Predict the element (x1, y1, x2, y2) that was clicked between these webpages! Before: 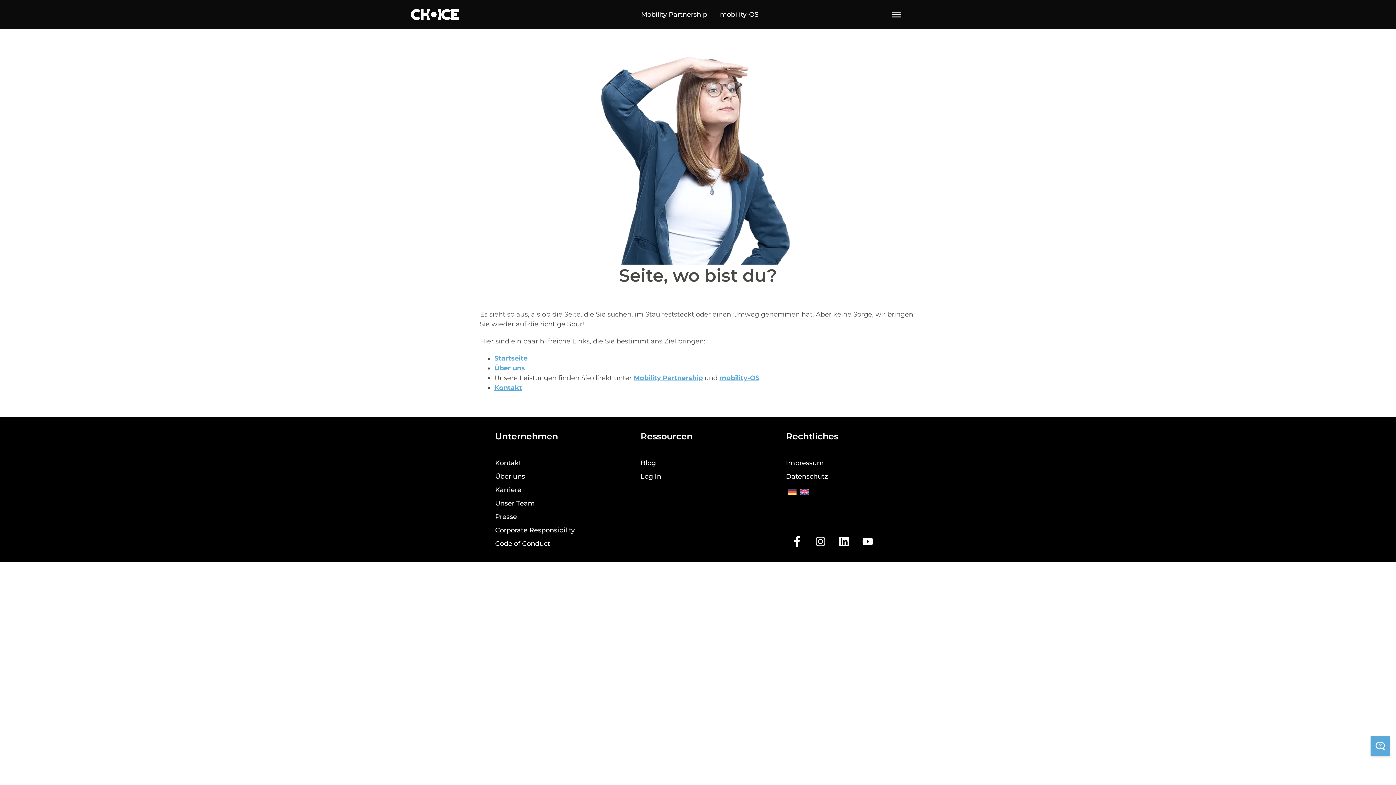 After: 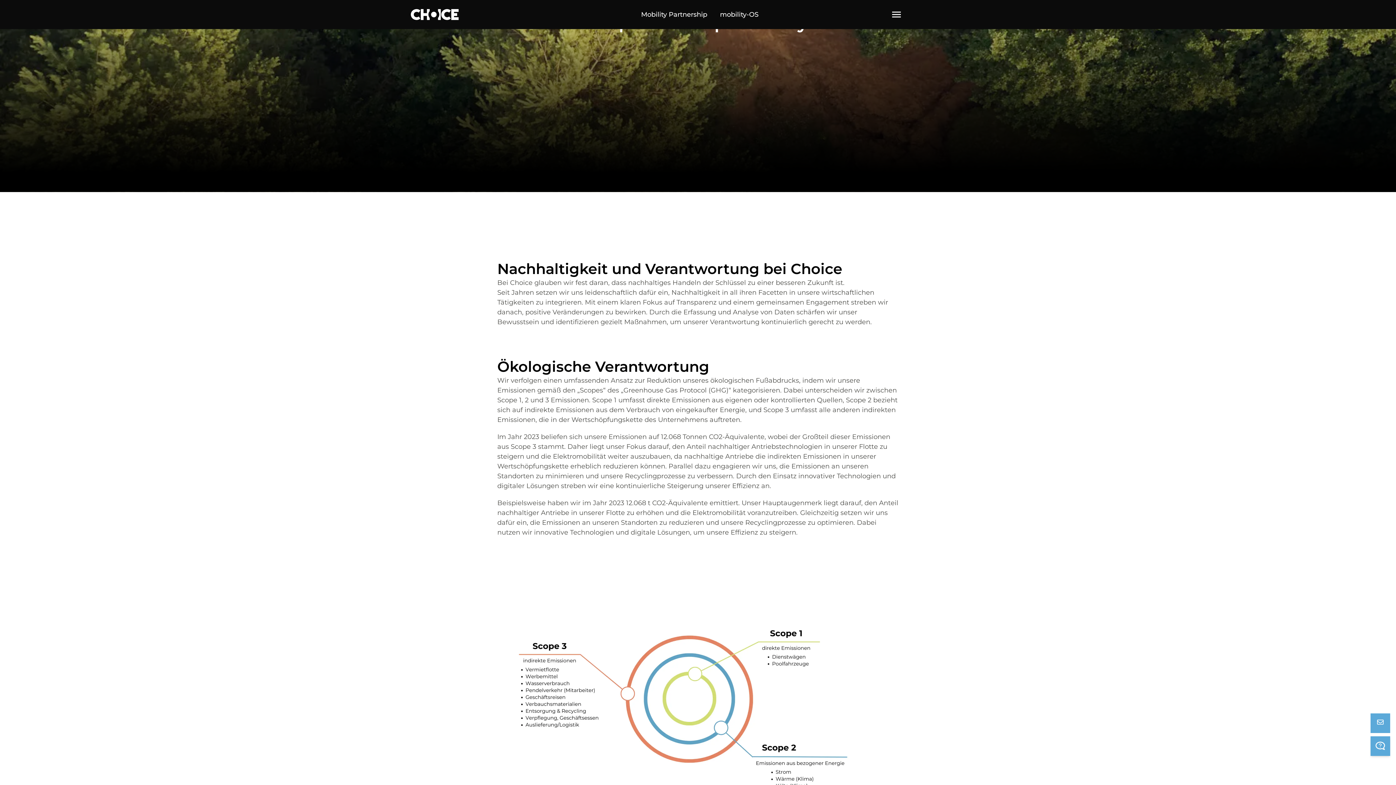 Action: label: Corporate Responsibility bbox: (495, 525, 633, 535)